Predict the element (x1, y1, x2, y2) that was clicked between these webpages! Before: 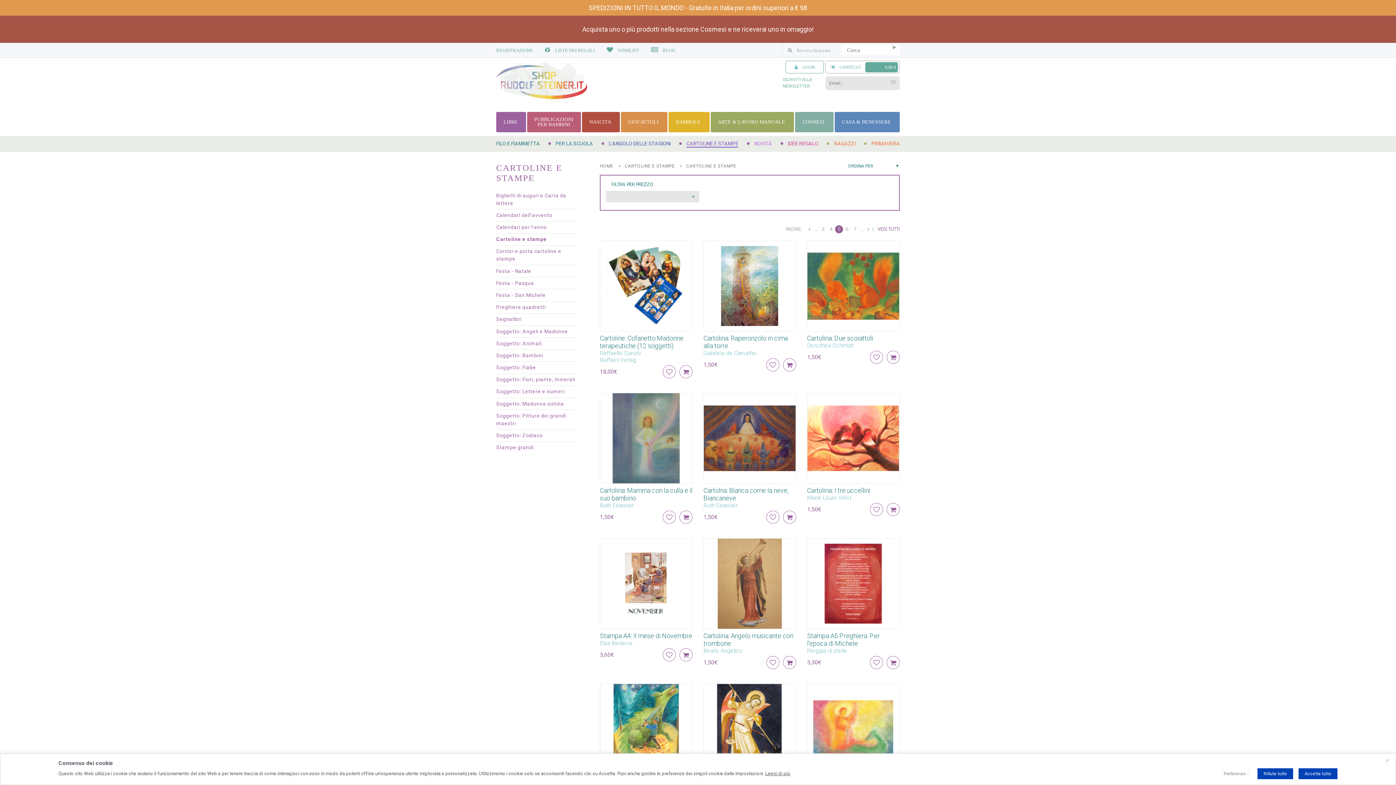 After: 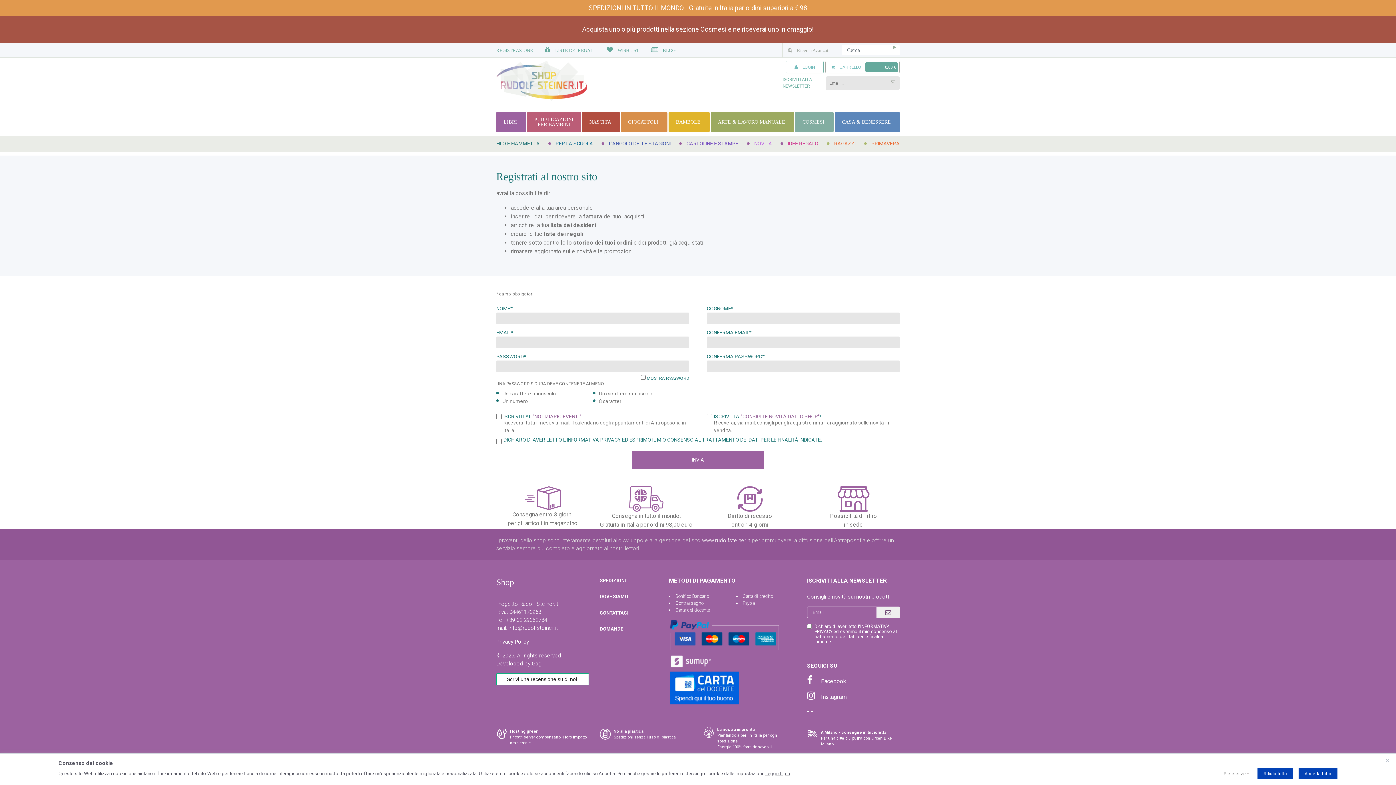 Action: bbox: (496, 47, 544, 53) label: REGISTRAZIONE